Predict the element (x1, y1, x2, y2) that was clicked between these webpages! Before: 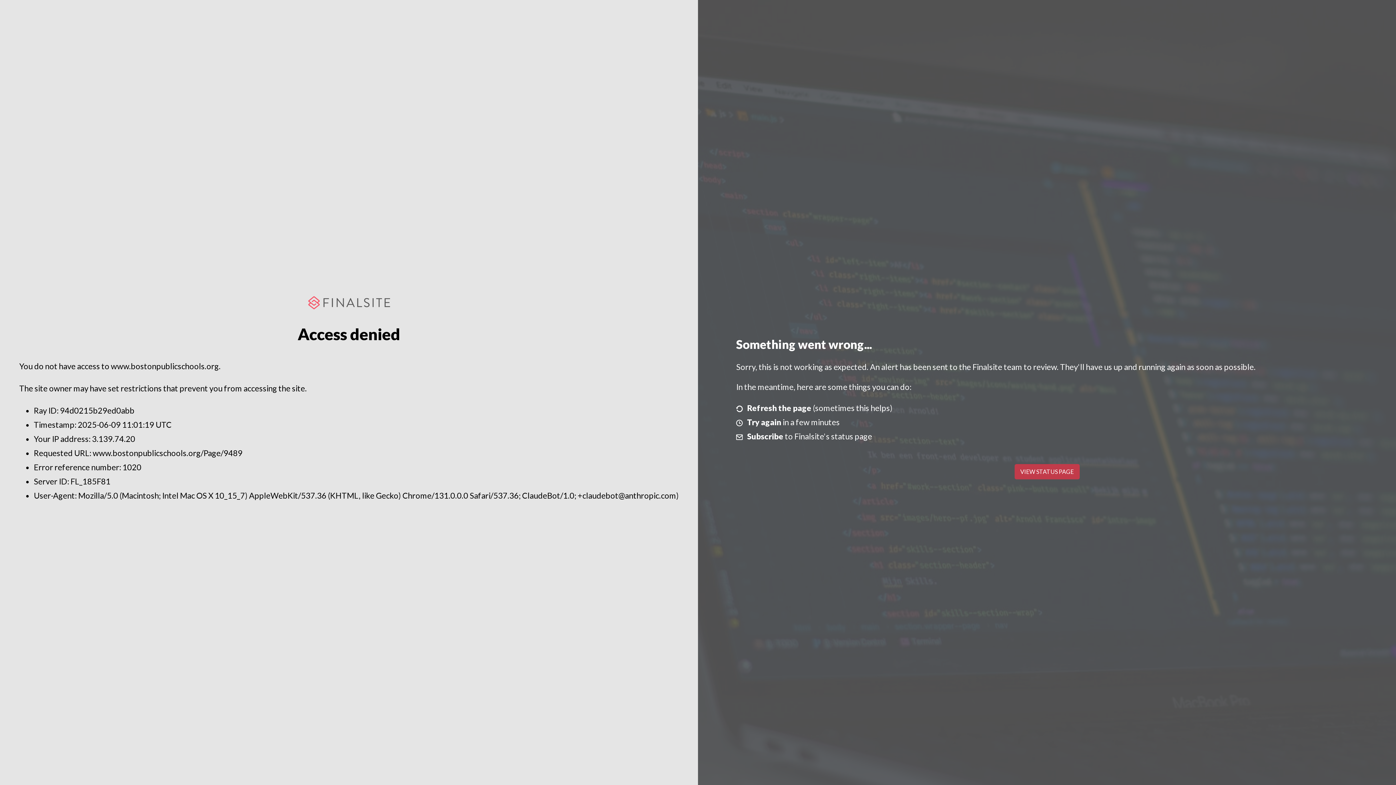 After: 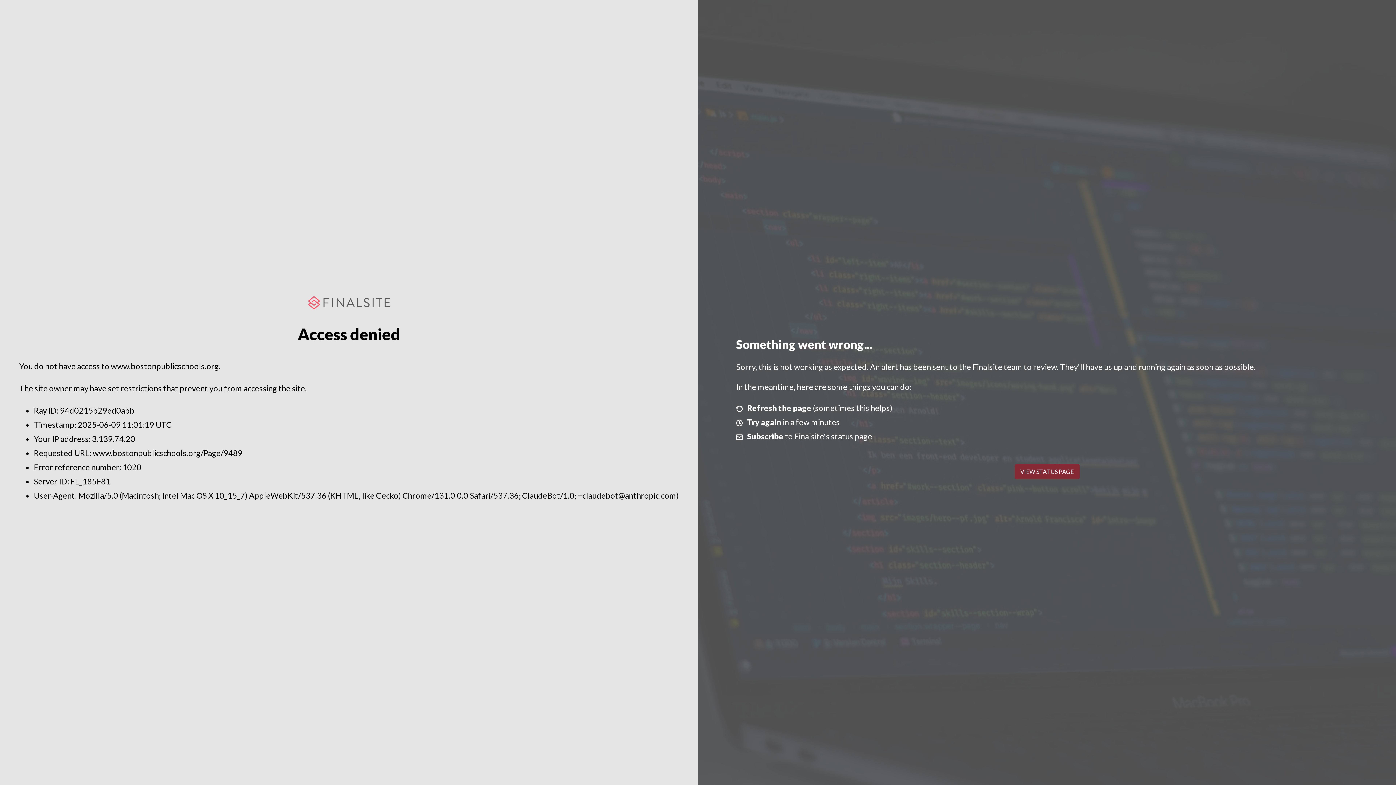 Action: label: VIEW STATUS PAGE bbox: (1014, 464, 1079, 479)